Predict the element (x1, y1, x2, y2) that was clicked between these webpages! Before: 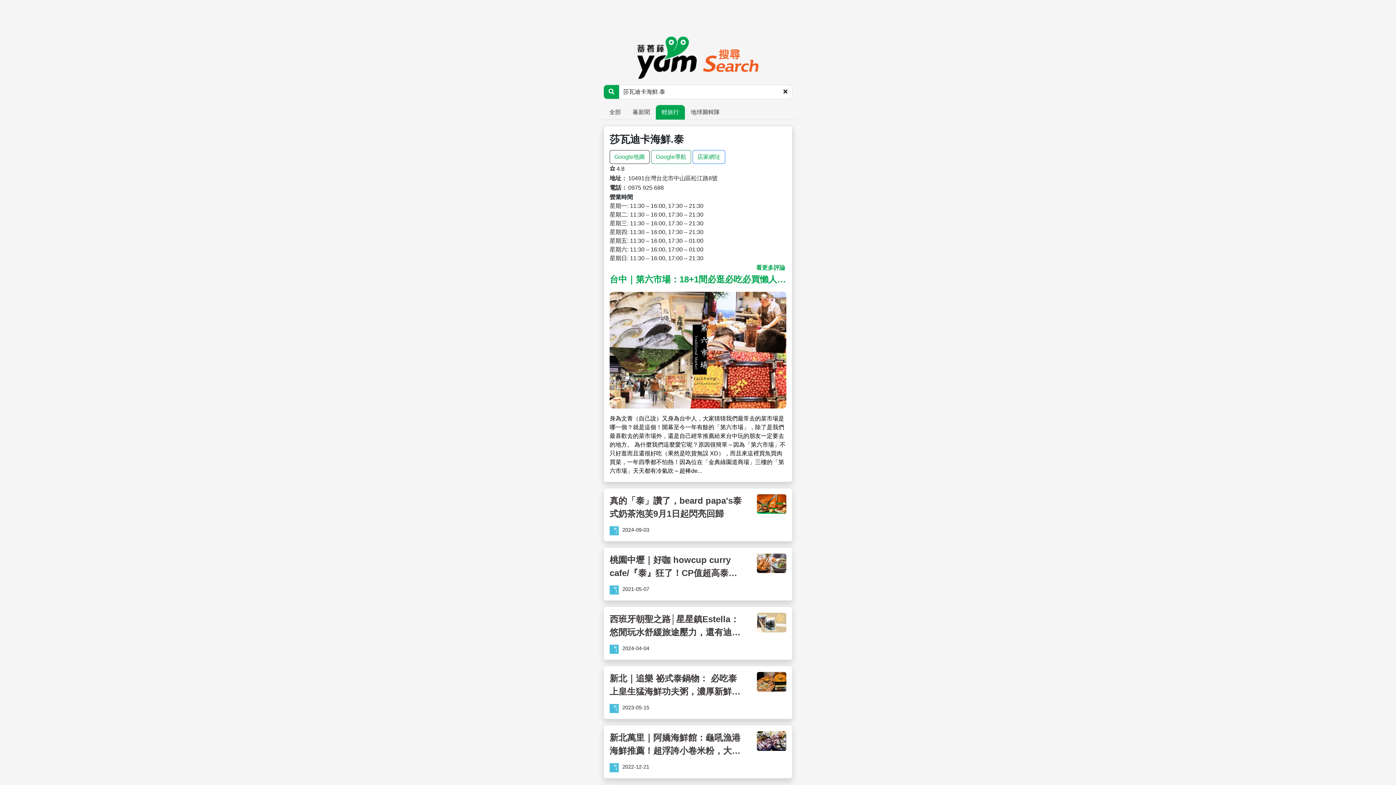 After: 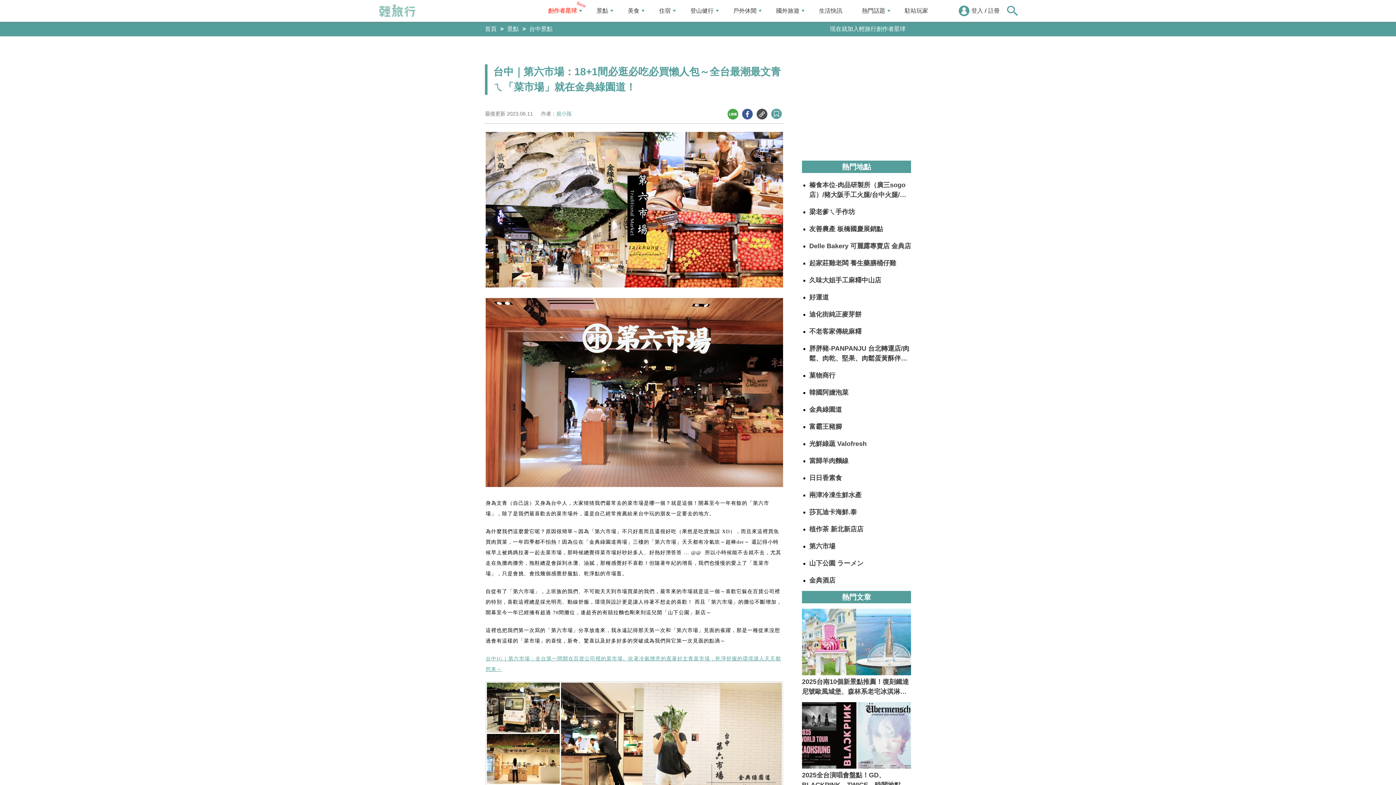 Action: bbox: (605, 273, 790, 475) label: 台中｜第六市場：18+1間必逛必吃必買懶人包～全台最潮最文青ㄟ「菜市場」就在金典綠園道！
身為文青（自己說）又身為台中人，大家猜猜我們最常去的菜市場是哪一個？就是這個！開幕至今一年有餘的「第六市場」，除了是我們最喜歡去的菜市場外，還是自己經常推薦給來台中玩的朋友一定要去的地方。 為什麼我們這麼愛它呢？原因很簡單～因為「第六市場」不只好逛而且還很好吃（果然是吃貨無誤 XD），而且來這裡買魚買肉買菜，一年四季都不怕熱！因為位在「金典綠園道商場」三樓的「第六市場」天天都有冷氣吹～超棒de...